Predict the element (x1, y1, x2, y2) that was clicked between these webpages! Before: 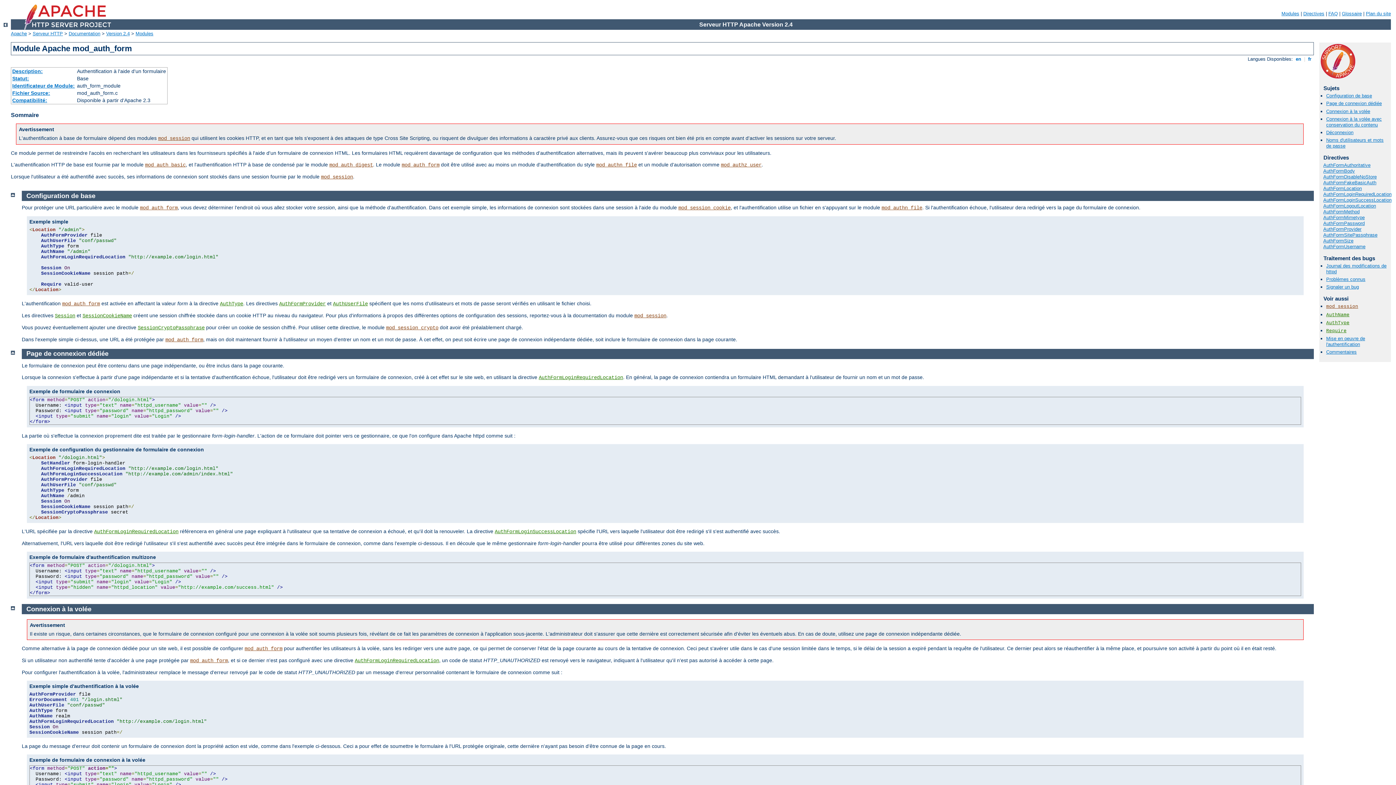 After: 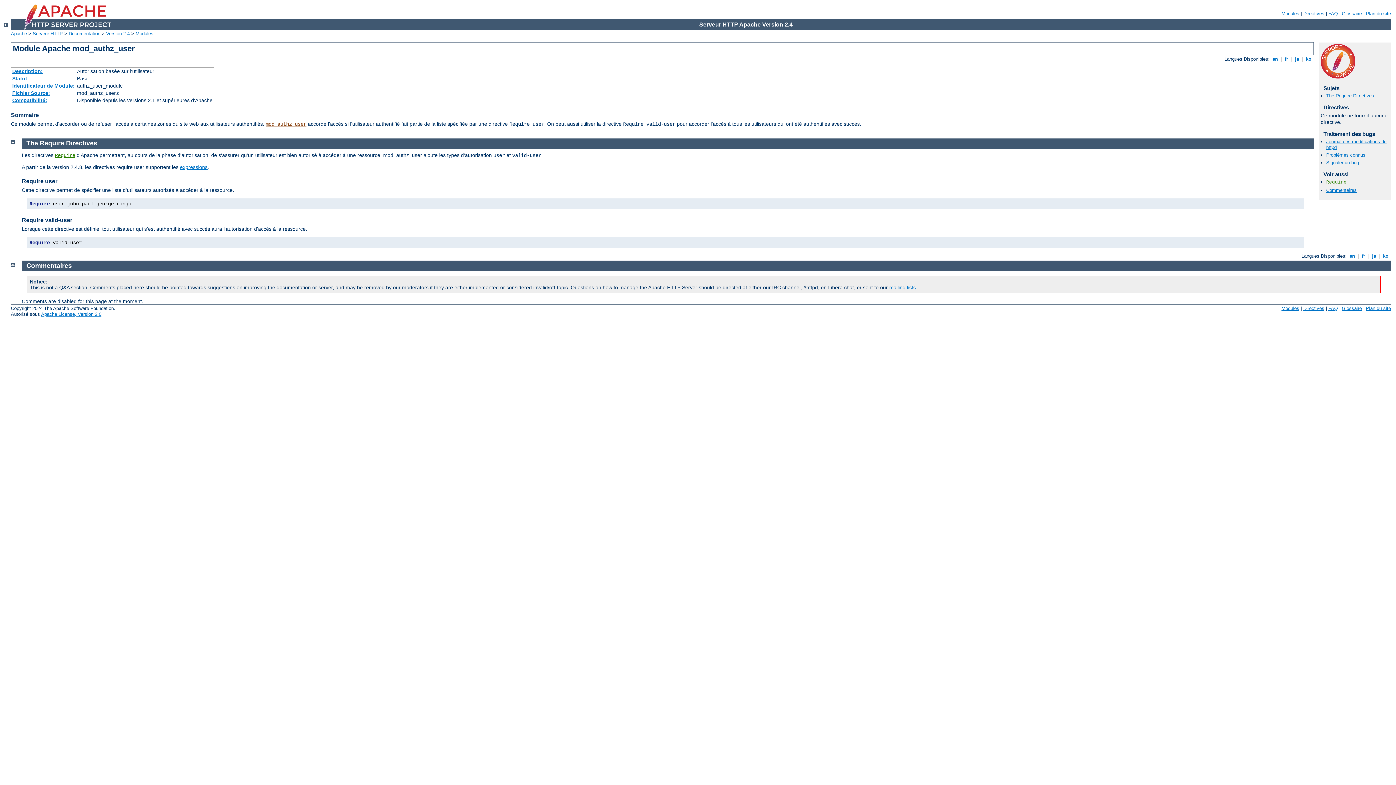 Action: bbox: (721, 162, 761, 168) label: mod_authz_user